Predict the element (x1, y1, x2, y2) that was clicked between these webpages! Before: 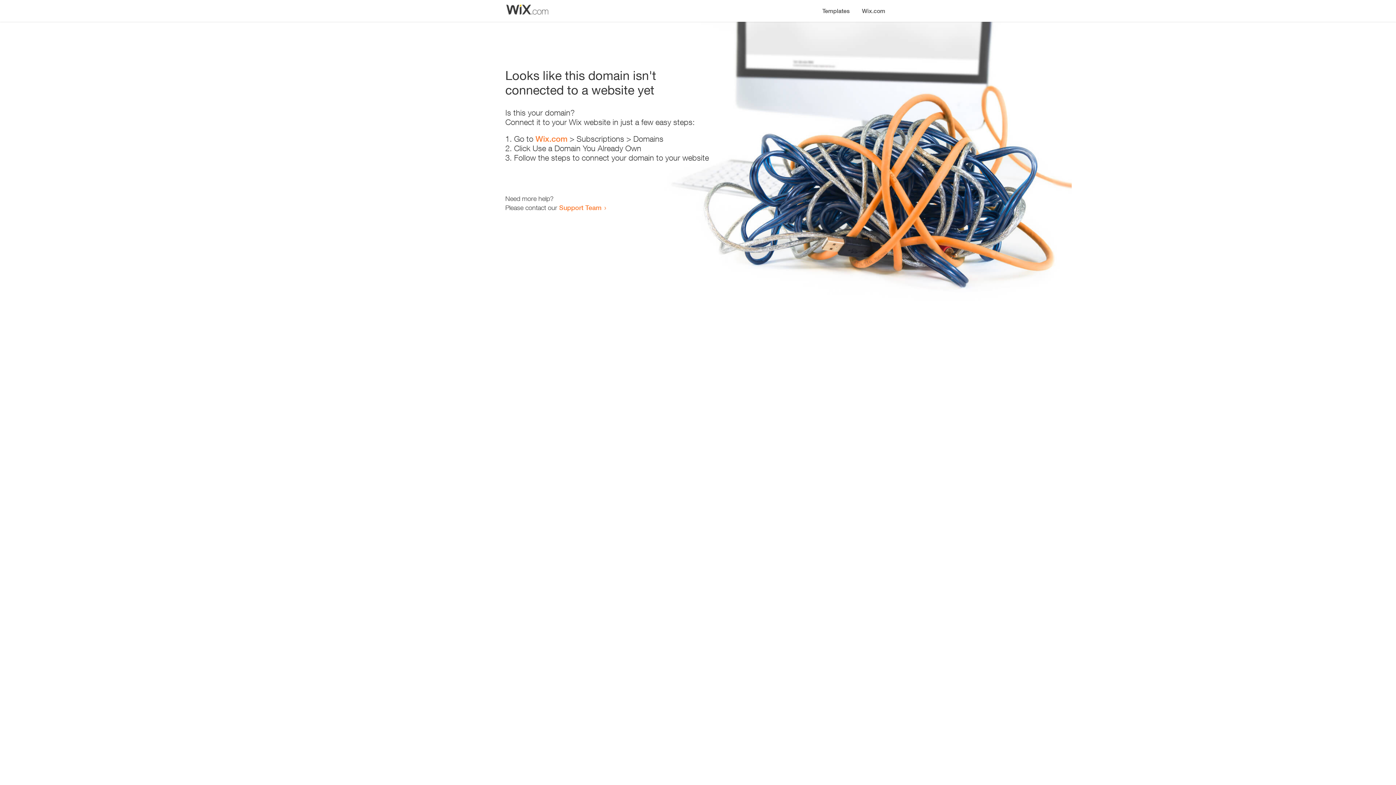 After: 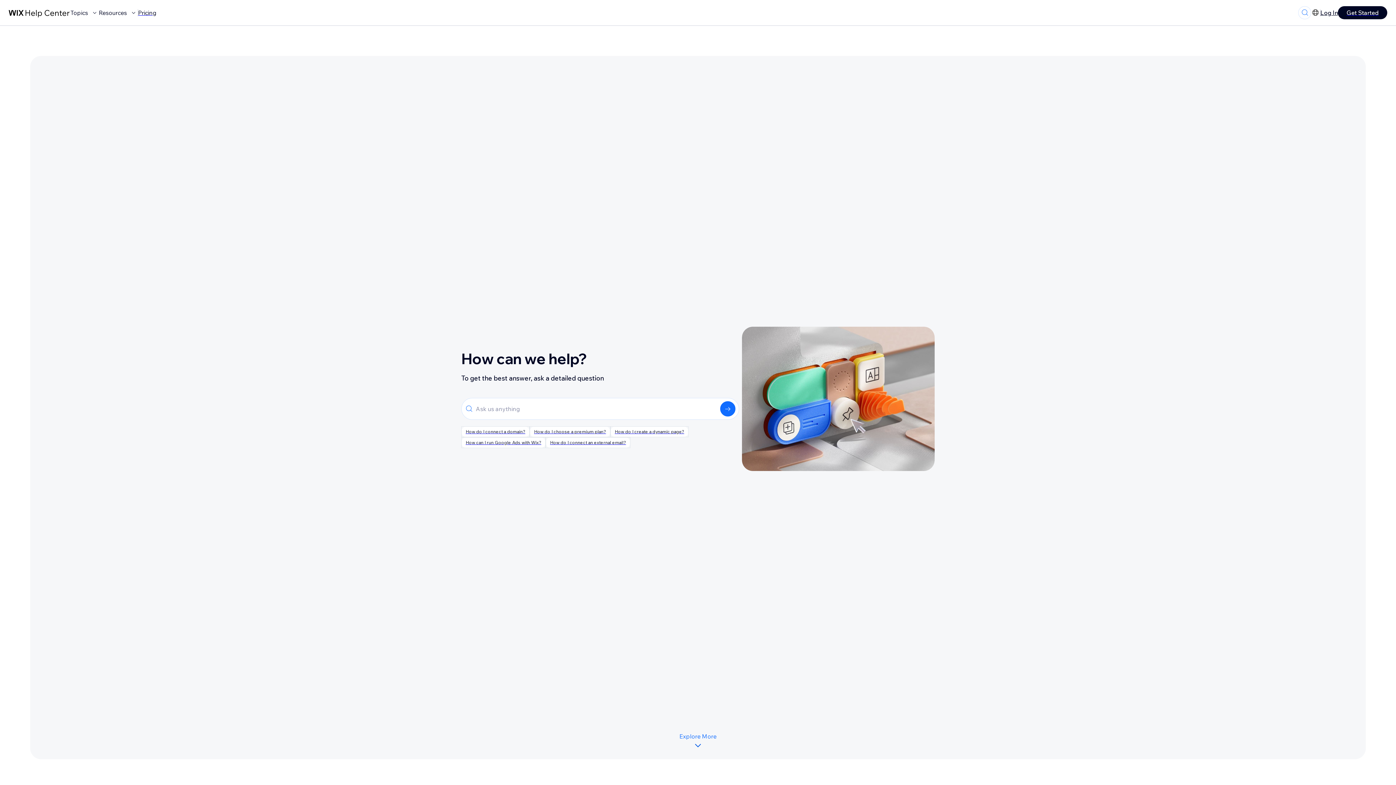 Action: label: Support Team bbox: (559, 203, 601, 211)